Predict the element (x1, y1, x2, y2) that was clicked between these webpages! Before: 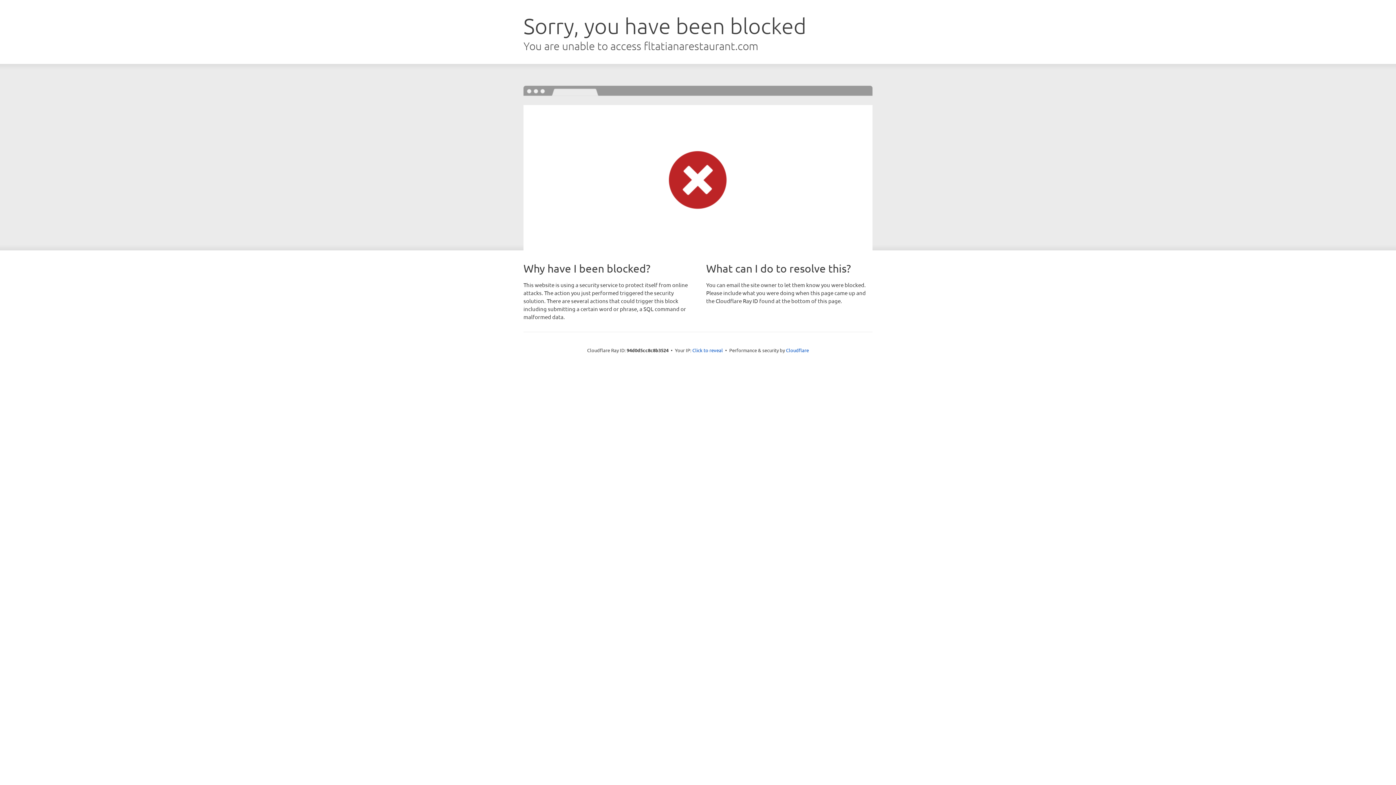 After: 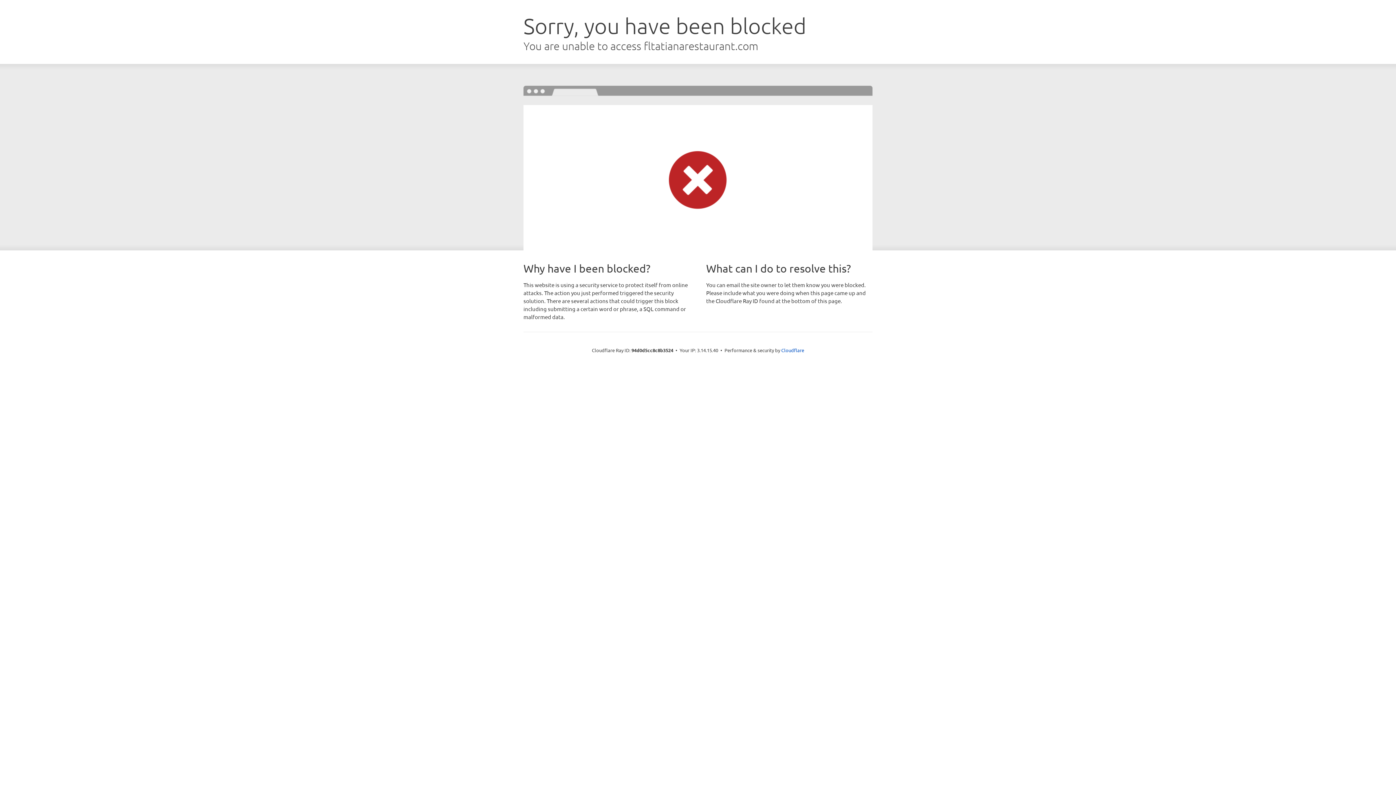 Action: bbox: (692, 346, 723, 353) label: Click to reveal